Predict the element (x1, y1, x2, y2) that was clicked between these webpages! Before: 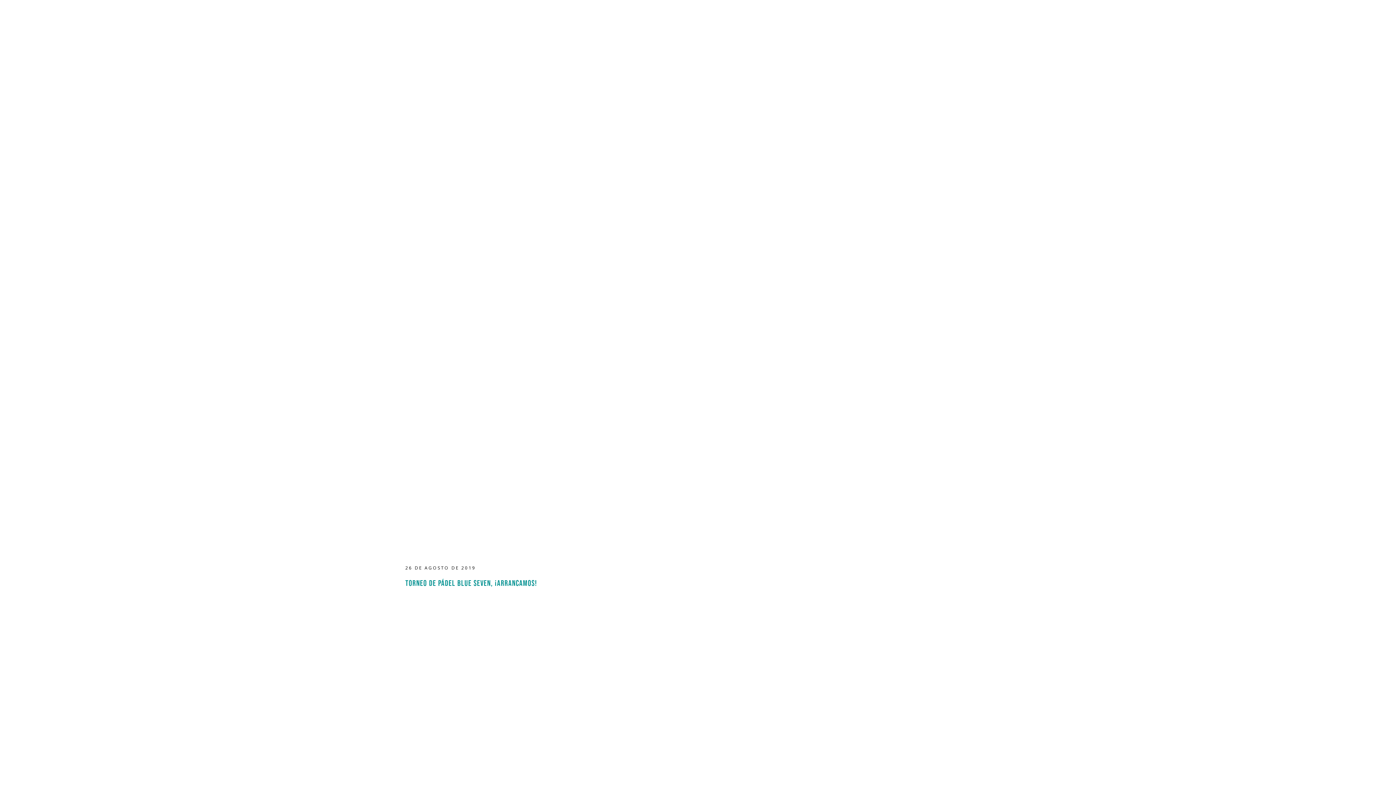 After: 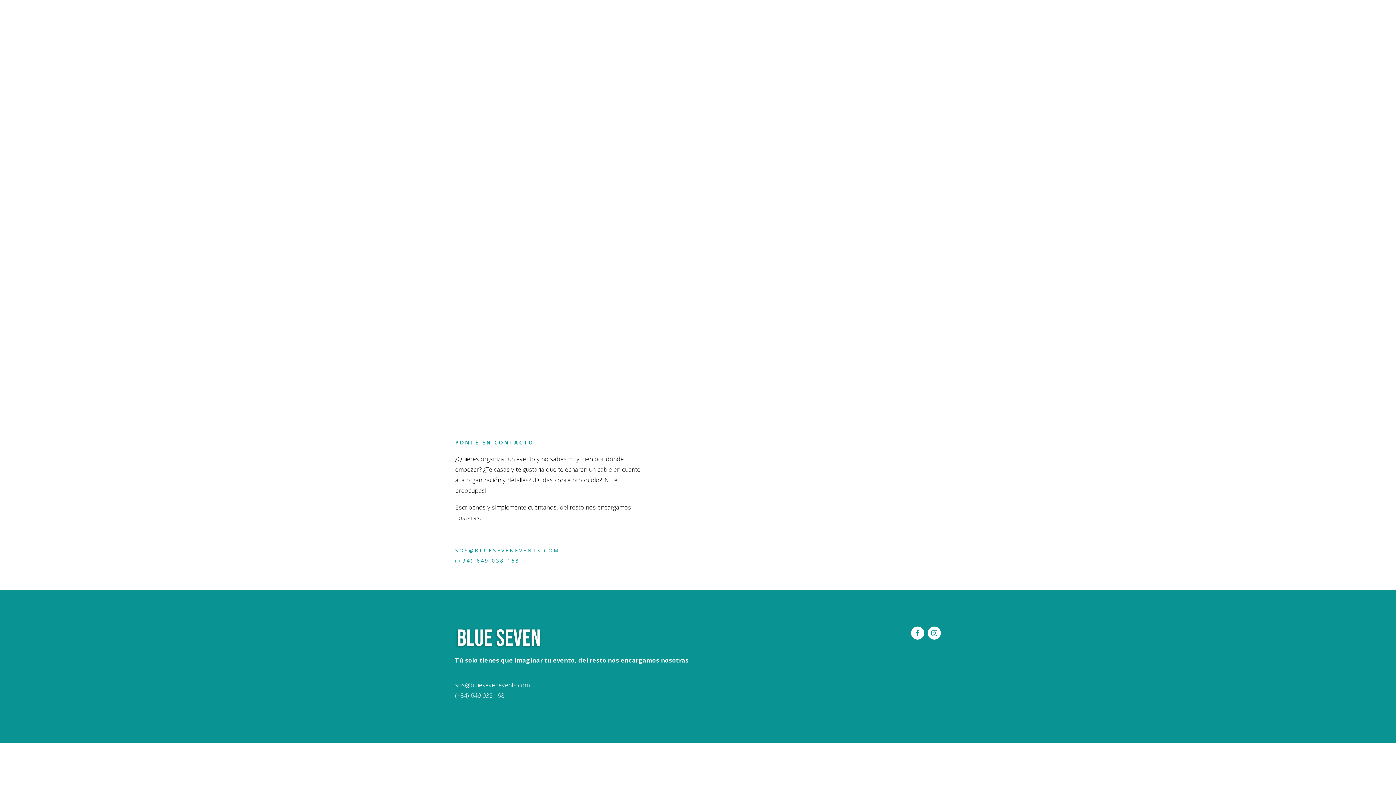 Action: label: CONTÁCTANOS bbox: (939, 18, 990, 31)